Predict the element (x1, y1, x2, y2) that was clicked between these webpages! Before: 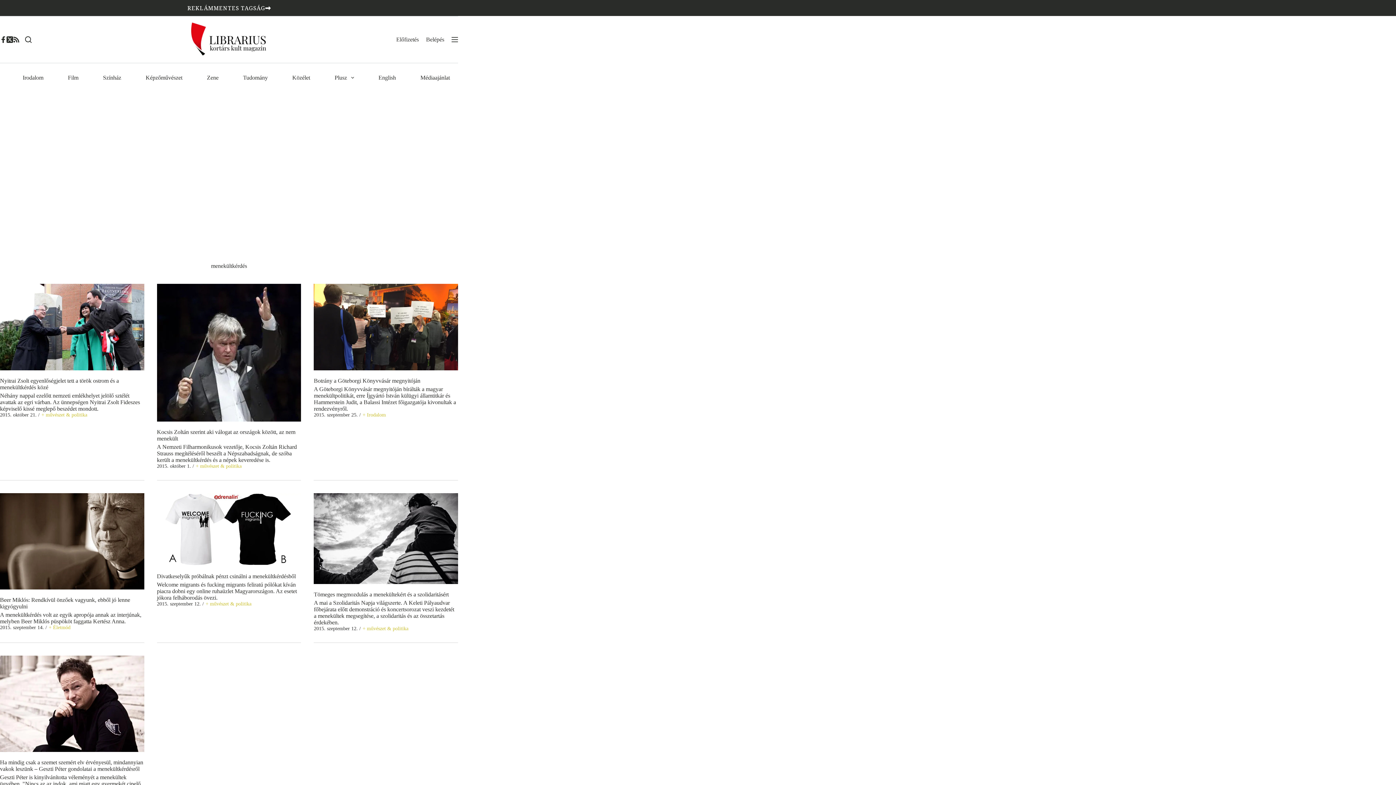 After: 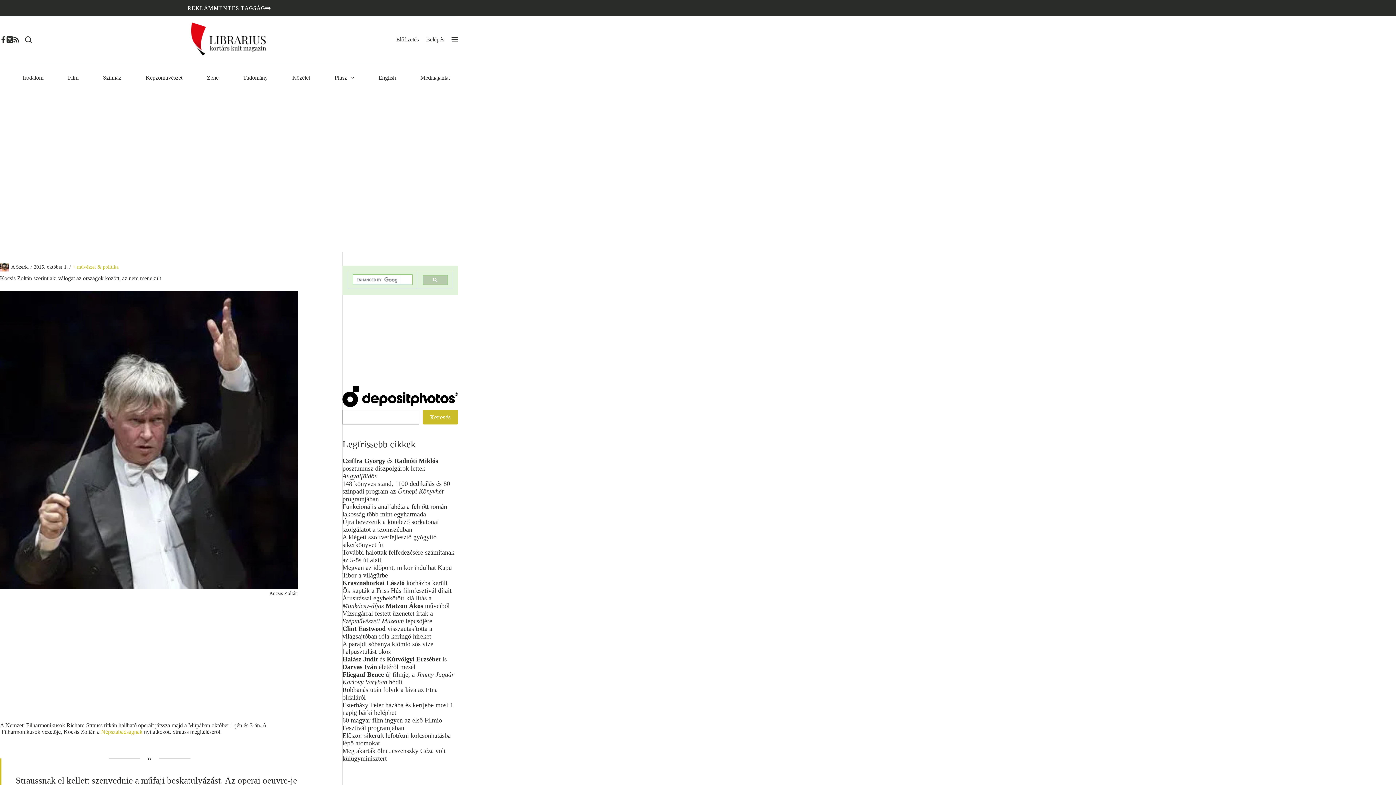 Action: bbox: (156, 284, 301, 421)